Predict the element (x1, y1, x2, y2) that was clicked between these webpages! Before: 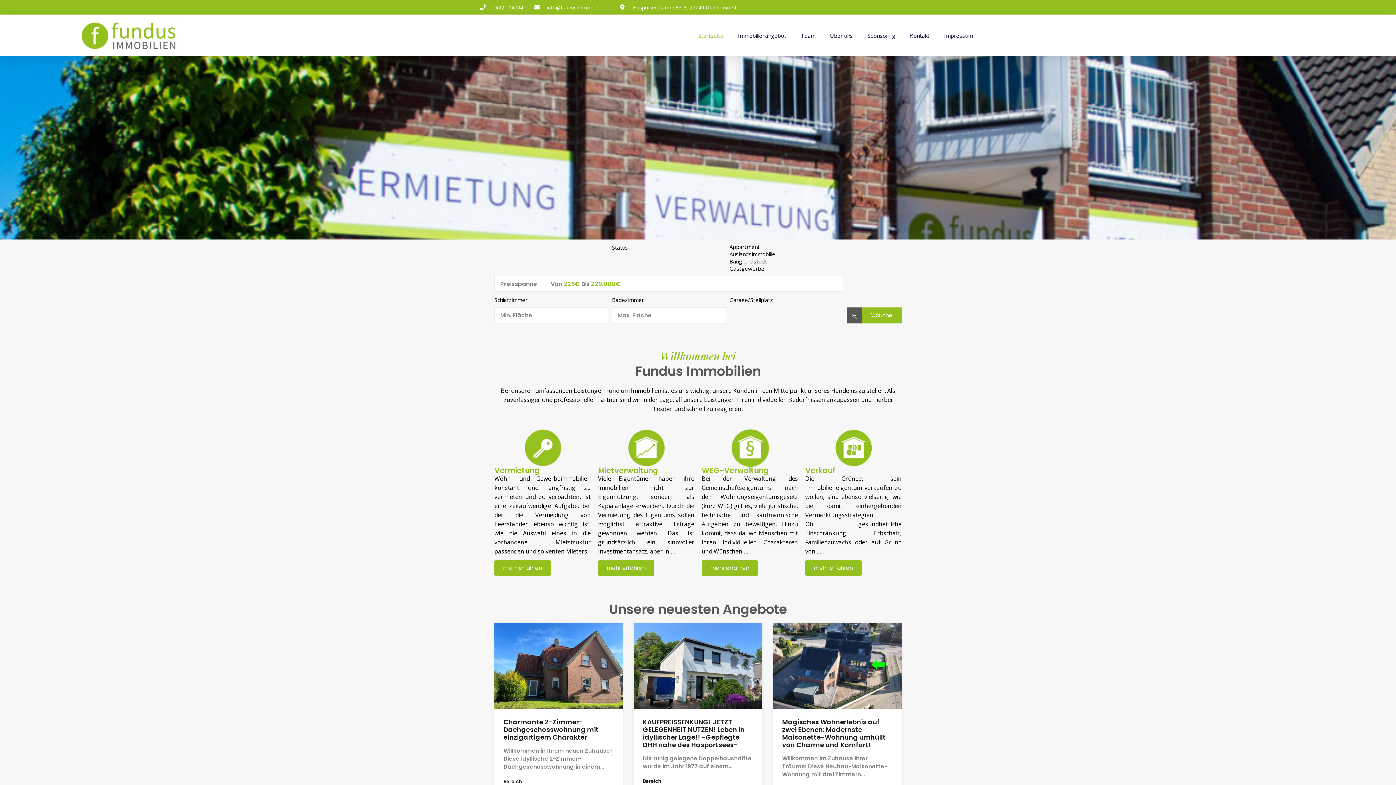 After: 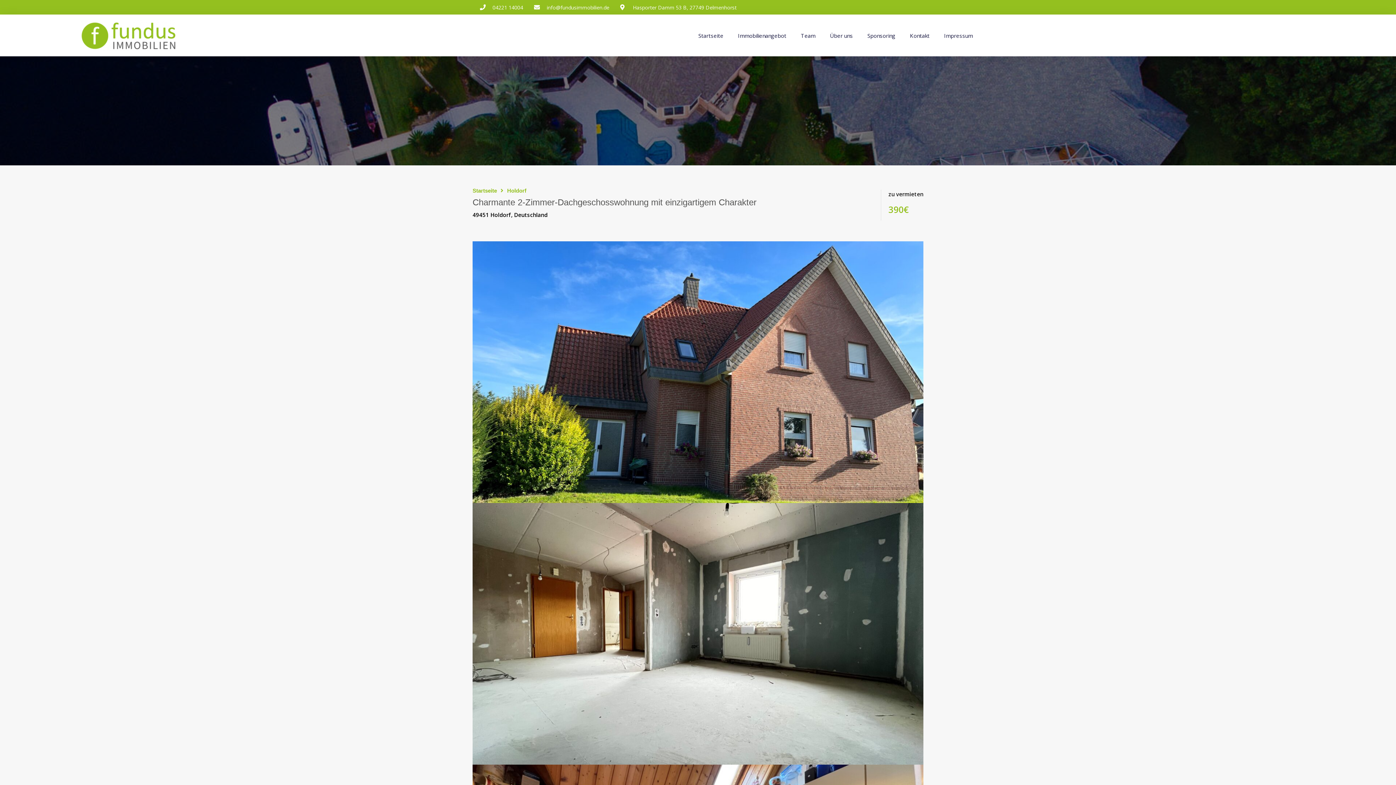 Action: bbox: (526, 682, 591, 701) label: Immobilie ansehen